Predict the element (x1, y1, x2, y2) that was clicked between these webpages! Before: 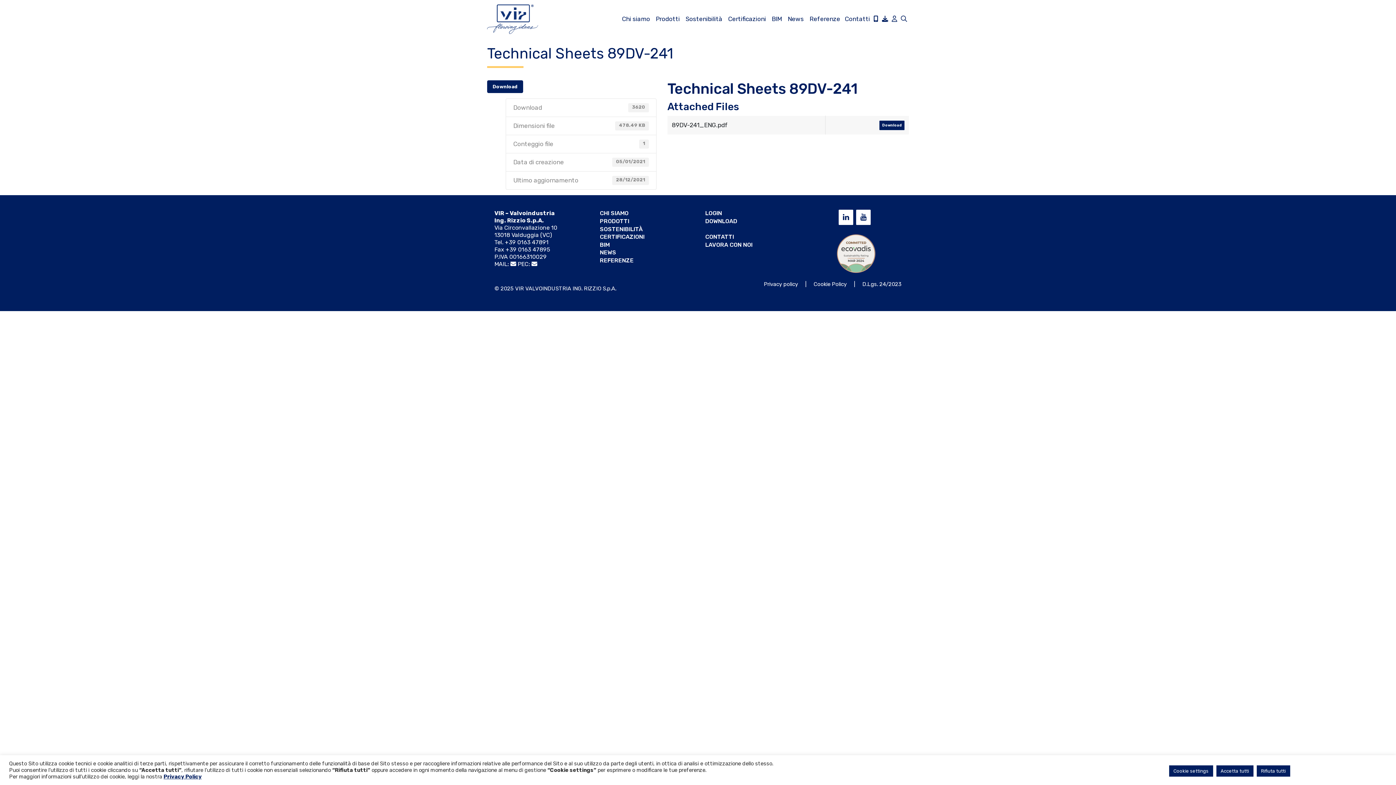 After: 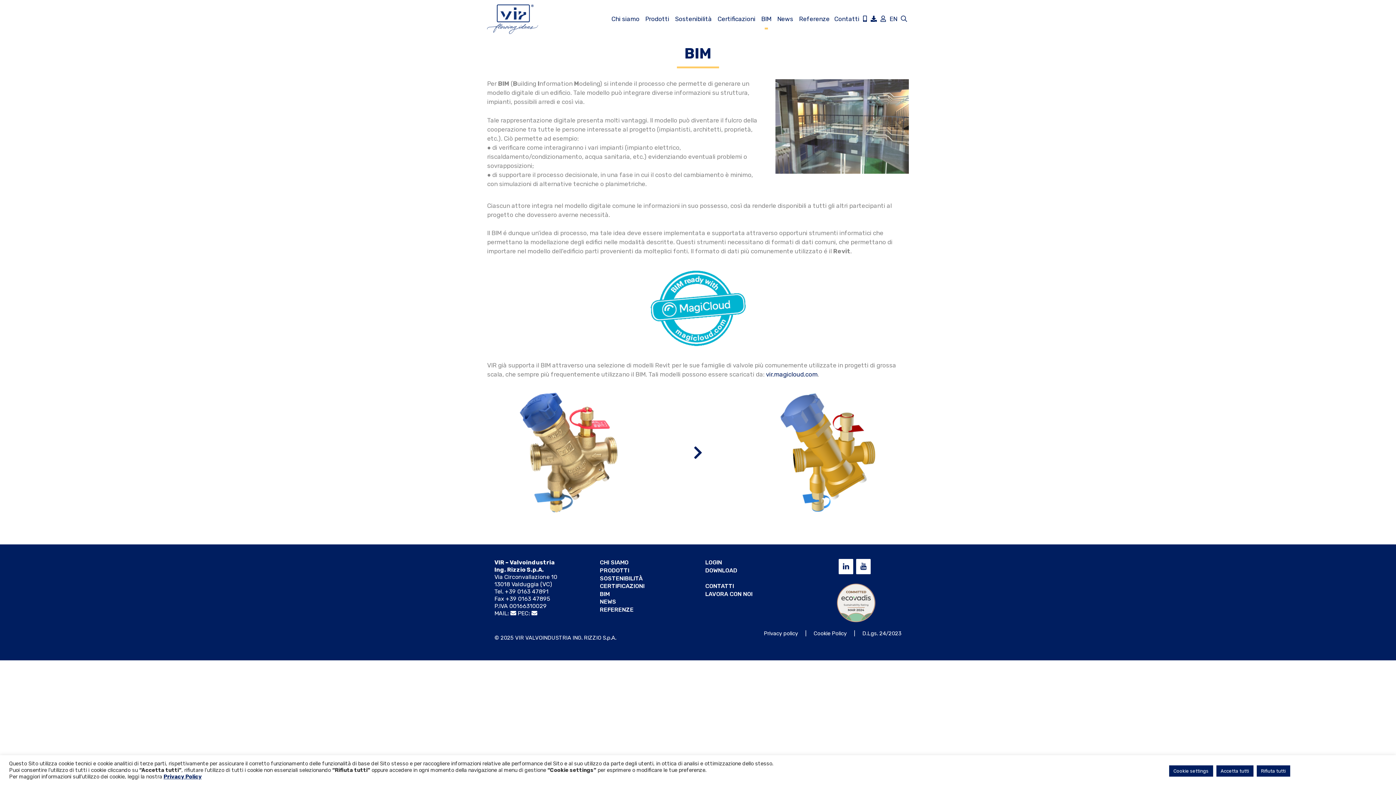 Action: label: BIM bbox: (600, 241, 609, 248)